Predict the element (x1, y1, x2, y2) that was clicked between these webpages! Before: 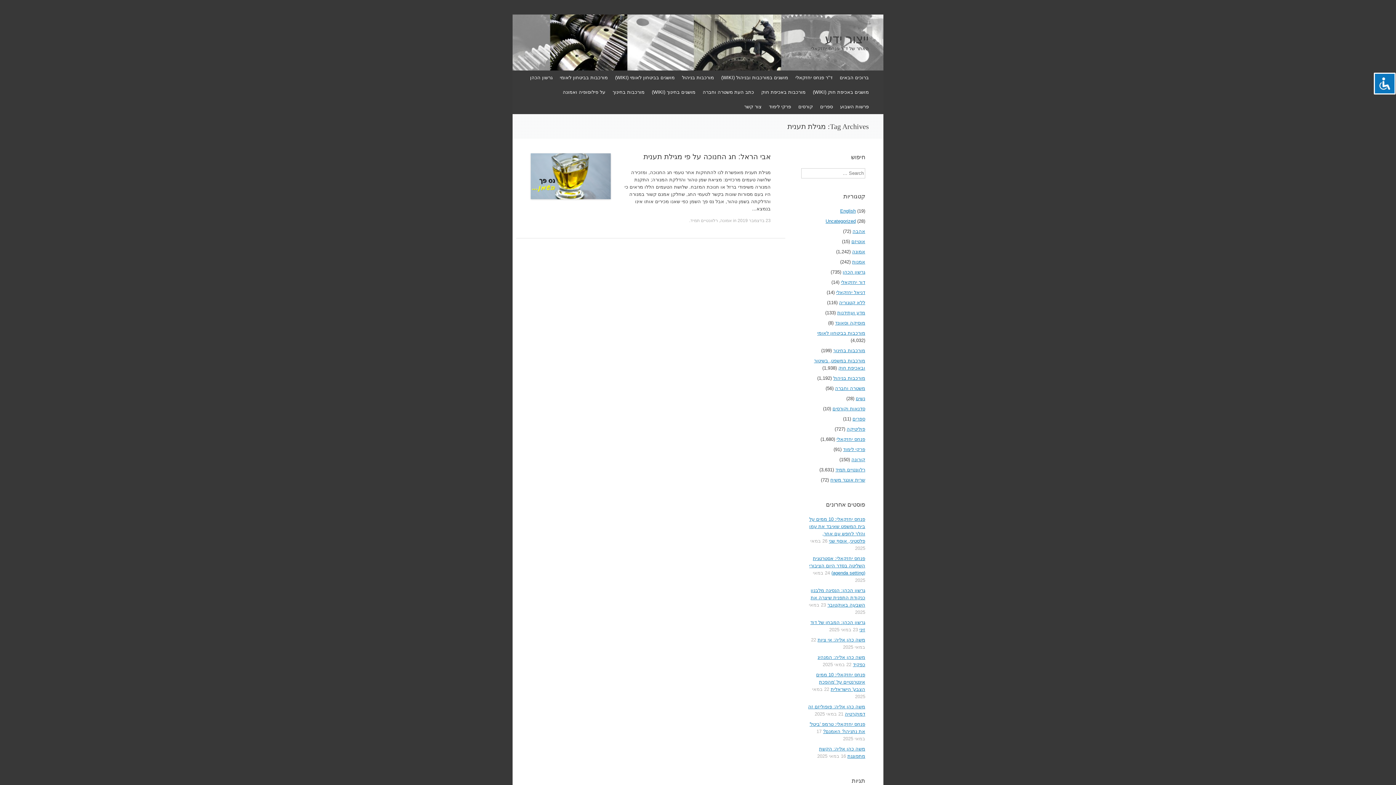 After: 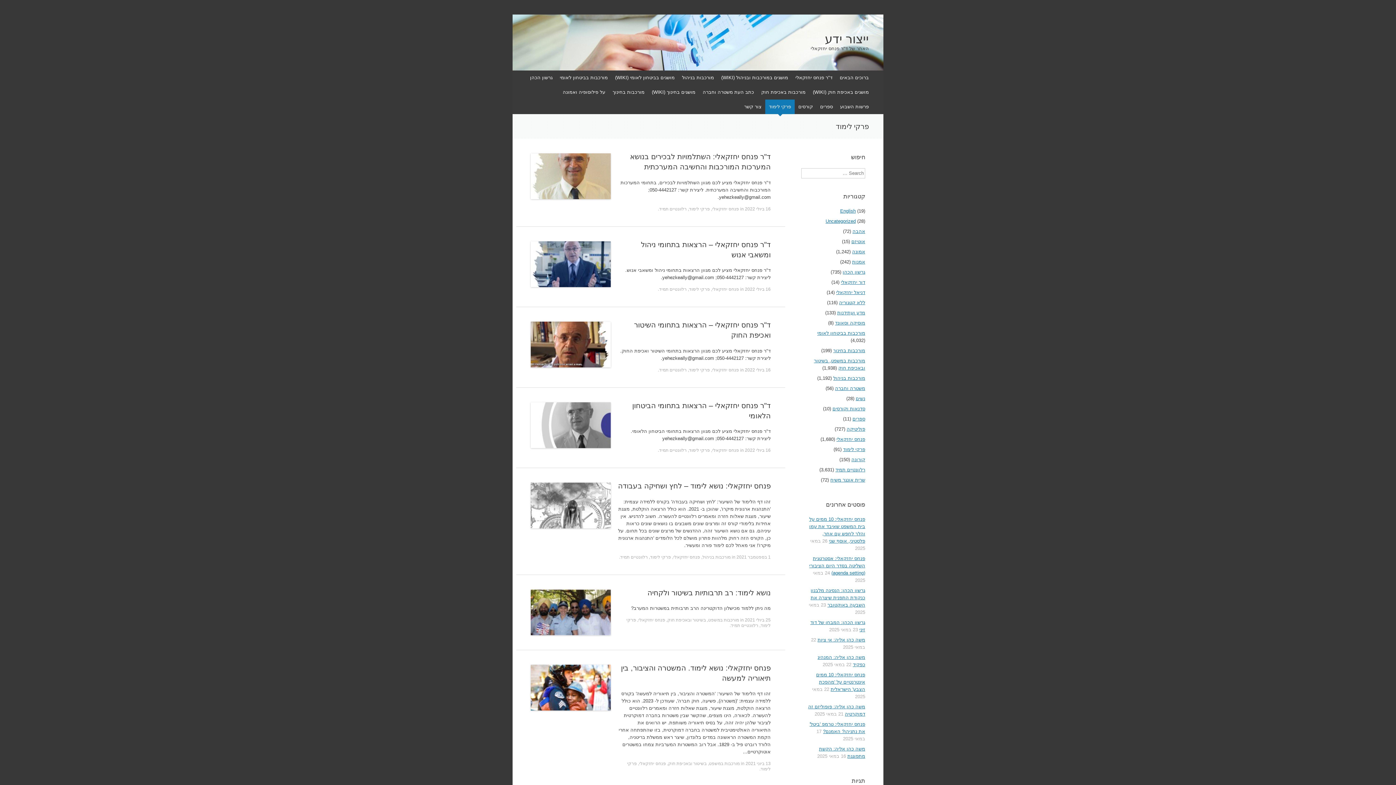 Action: bbox: (843, 446, 865, 452) label: פרקי לימוד